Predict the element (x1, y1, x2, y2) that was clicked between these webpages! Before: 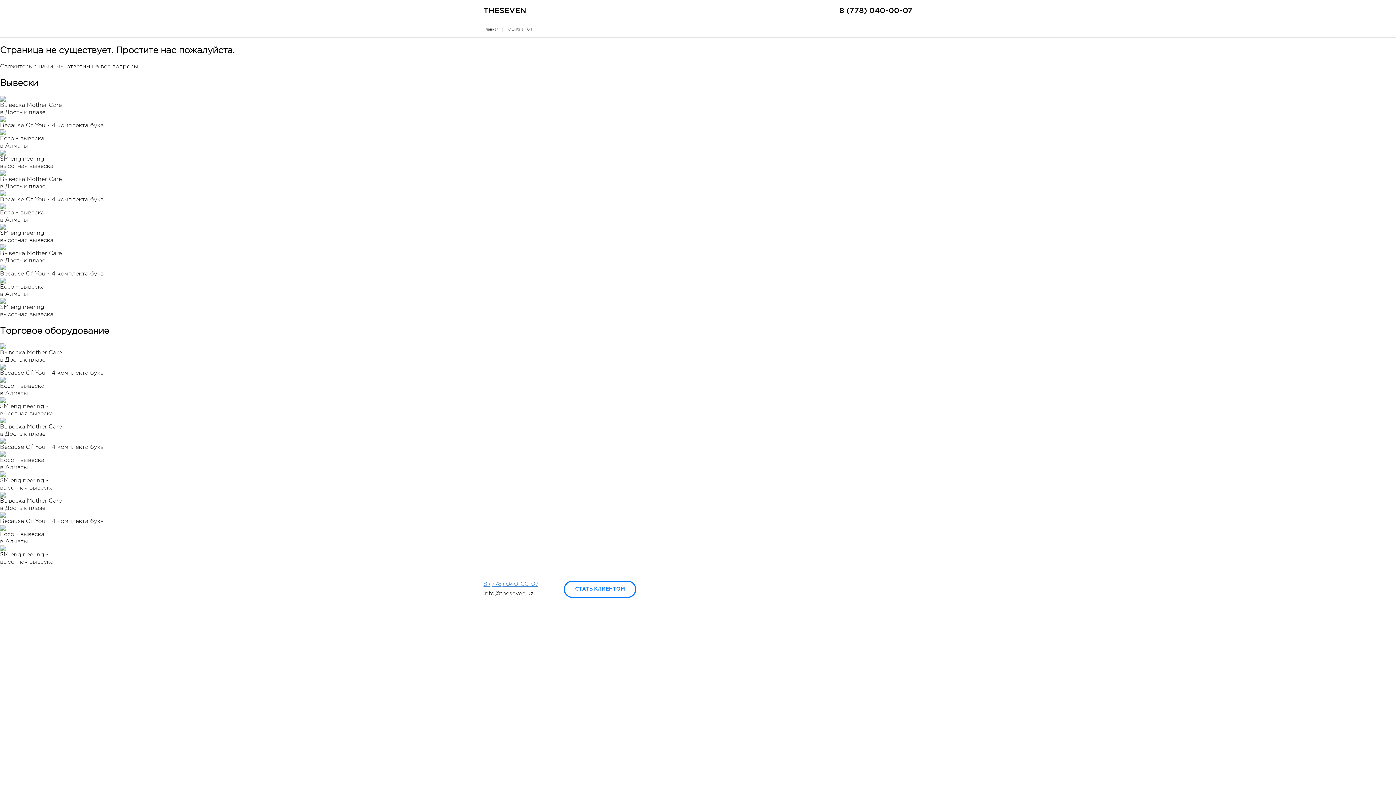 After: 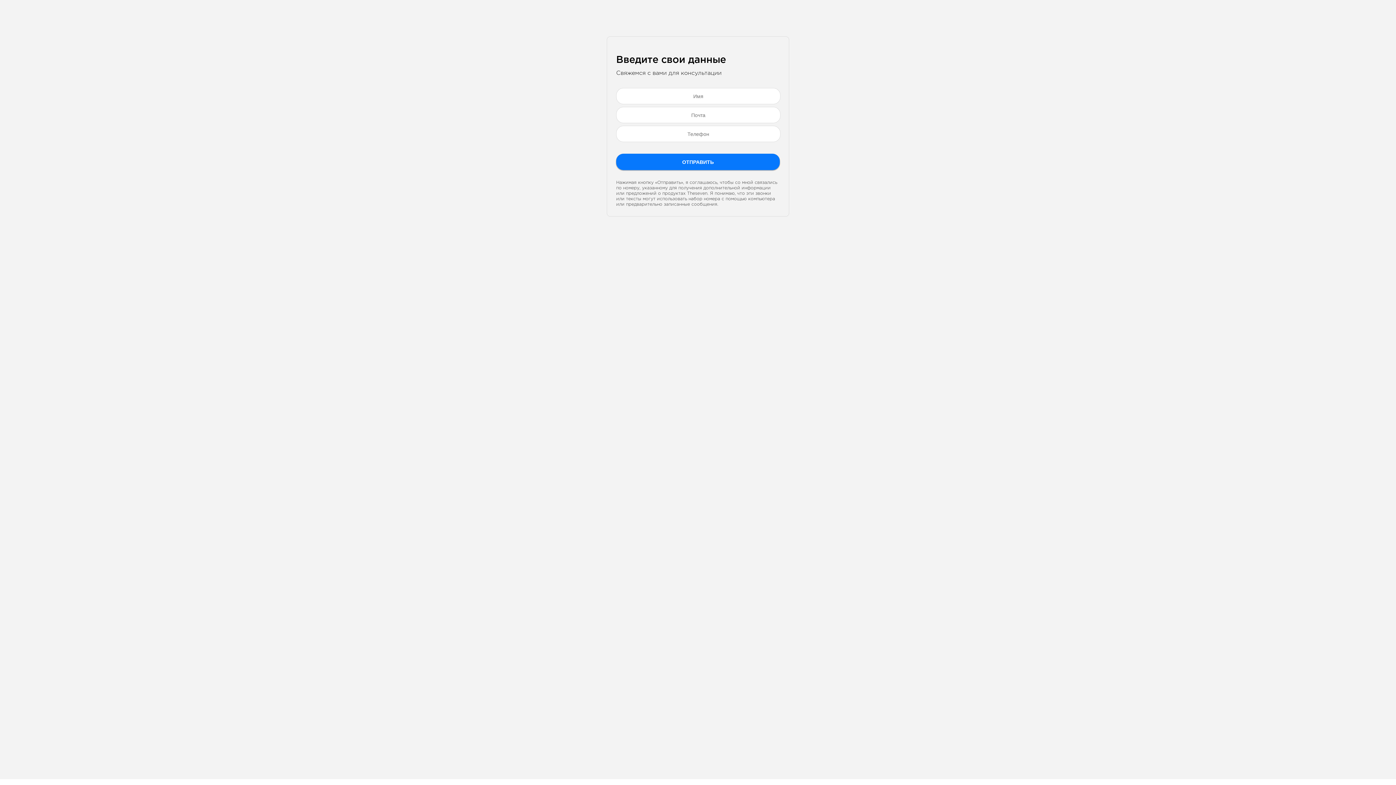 Action: label: СТАТЬ КЛИЕНТОМ bbox: (564, 581, 636, 598)